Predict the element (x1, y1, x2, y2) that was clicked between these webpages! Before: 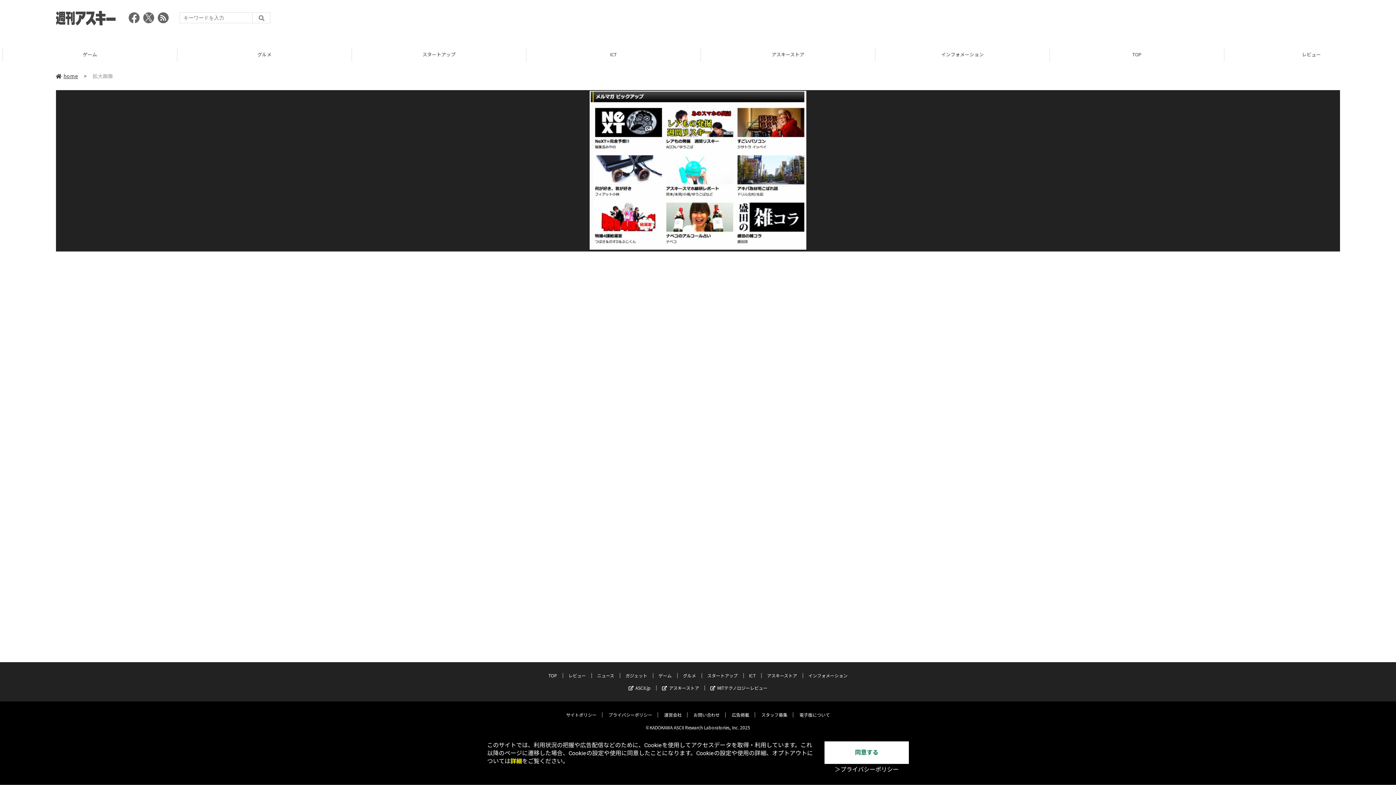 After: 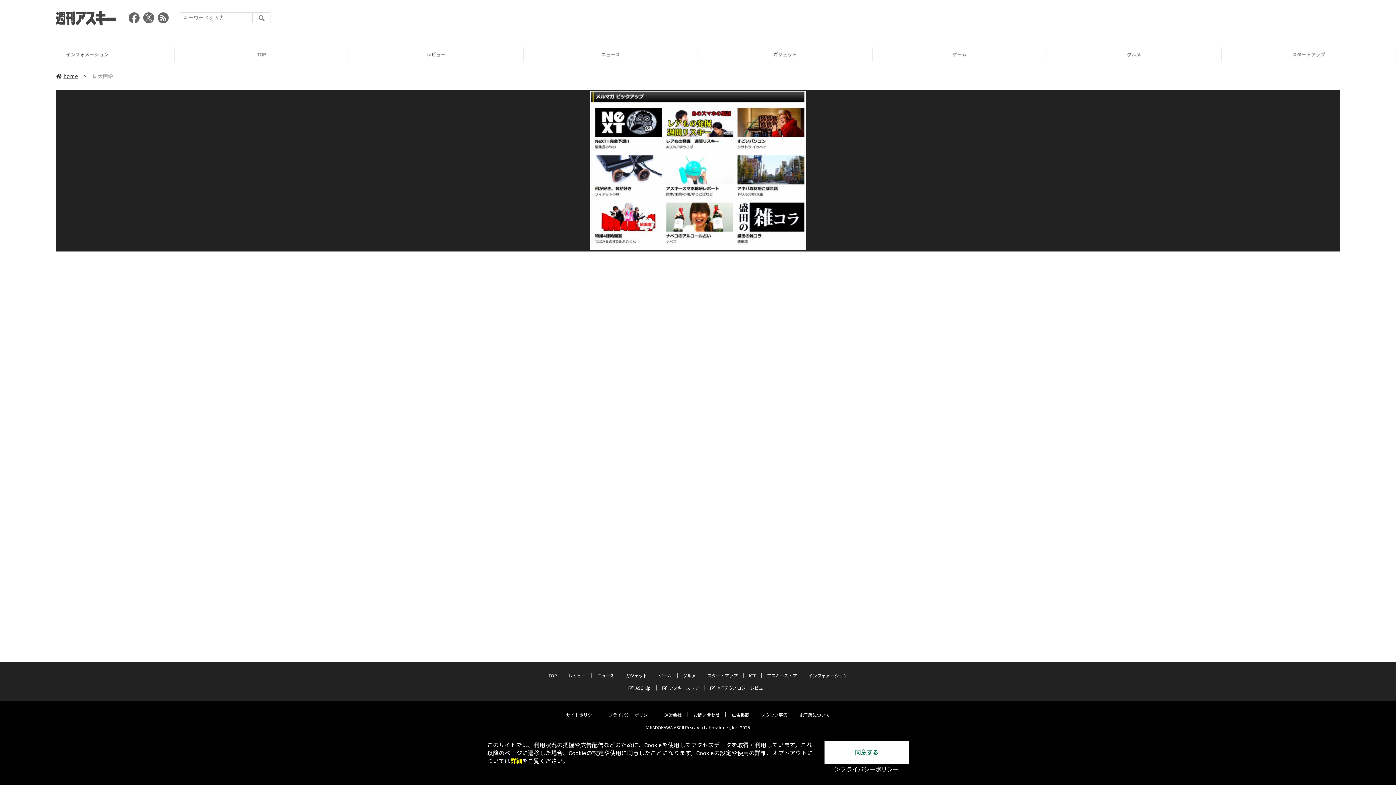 Action: bbox: (128, 10, 139, 26)